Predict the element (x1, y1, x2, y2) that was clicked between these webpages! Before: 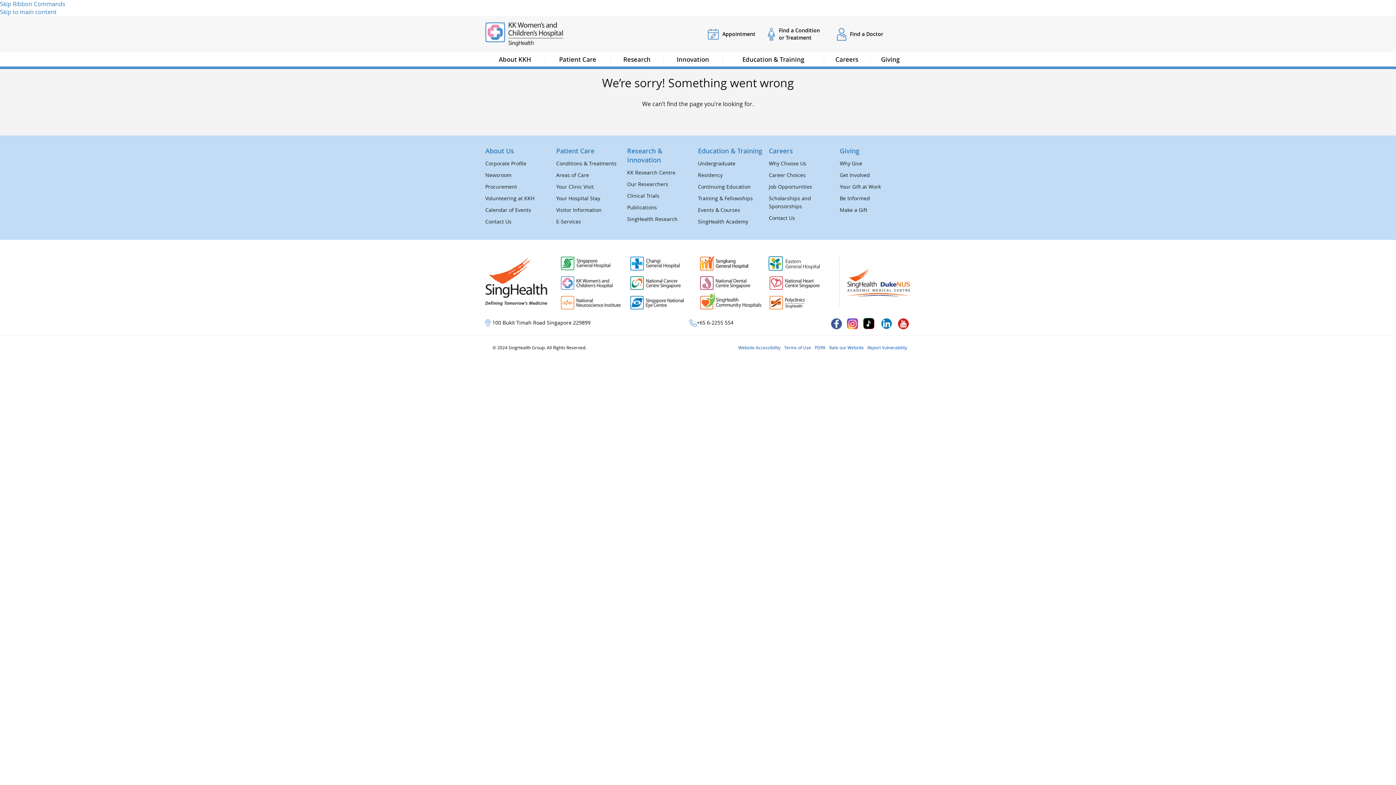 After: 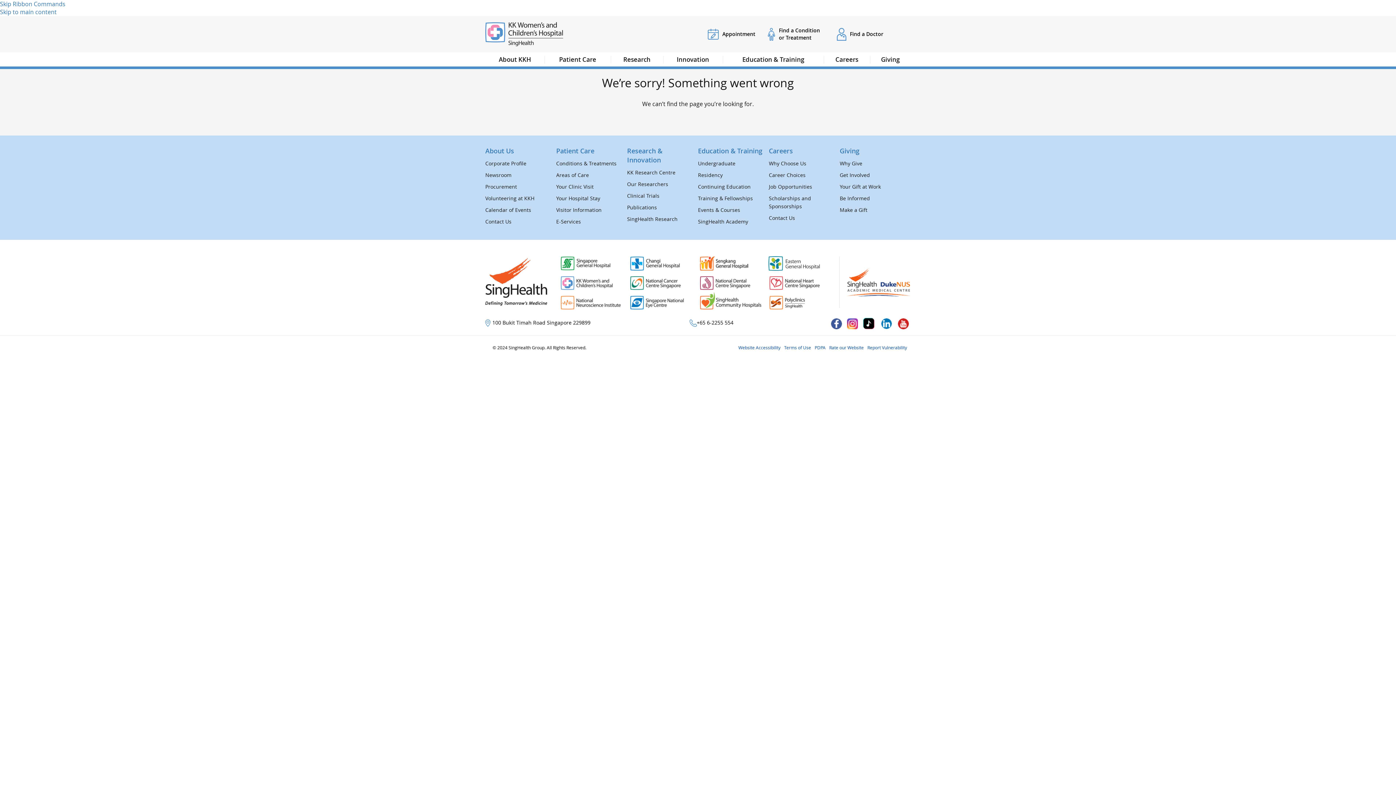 Action: bbox: (768, 305, 830, 313)